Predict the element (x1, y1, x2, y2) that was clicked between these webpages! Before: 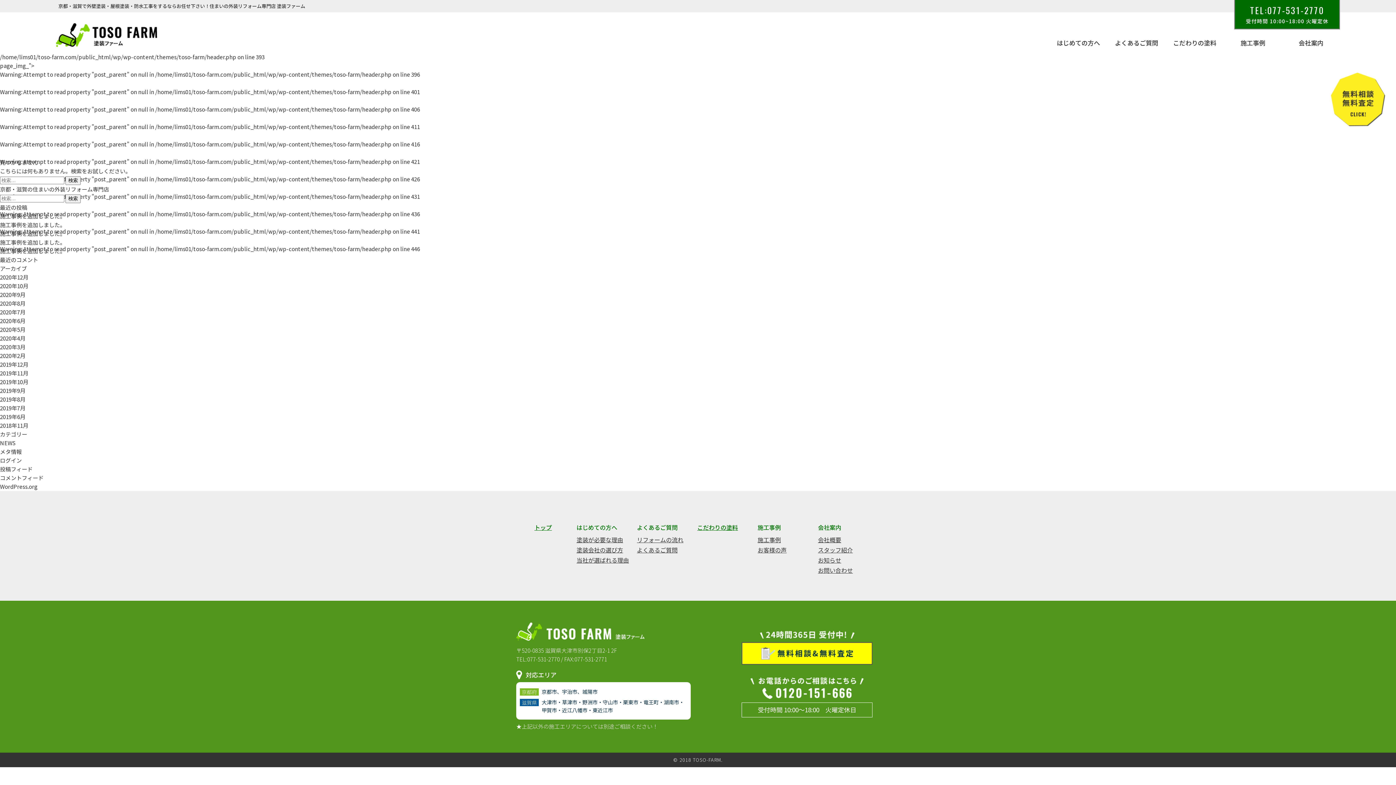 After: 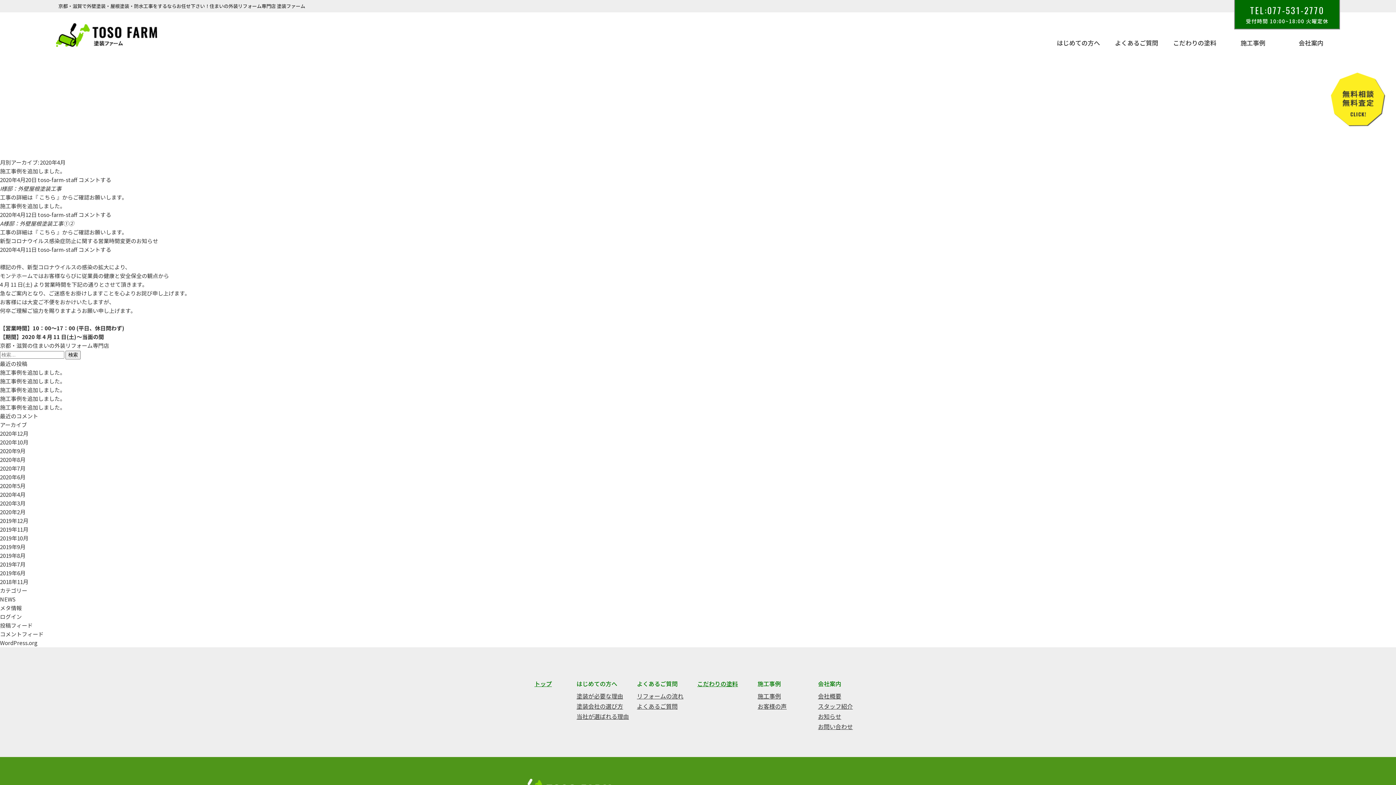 Action: label: 2020年4月 bbox: (0, 334, 25, 342)